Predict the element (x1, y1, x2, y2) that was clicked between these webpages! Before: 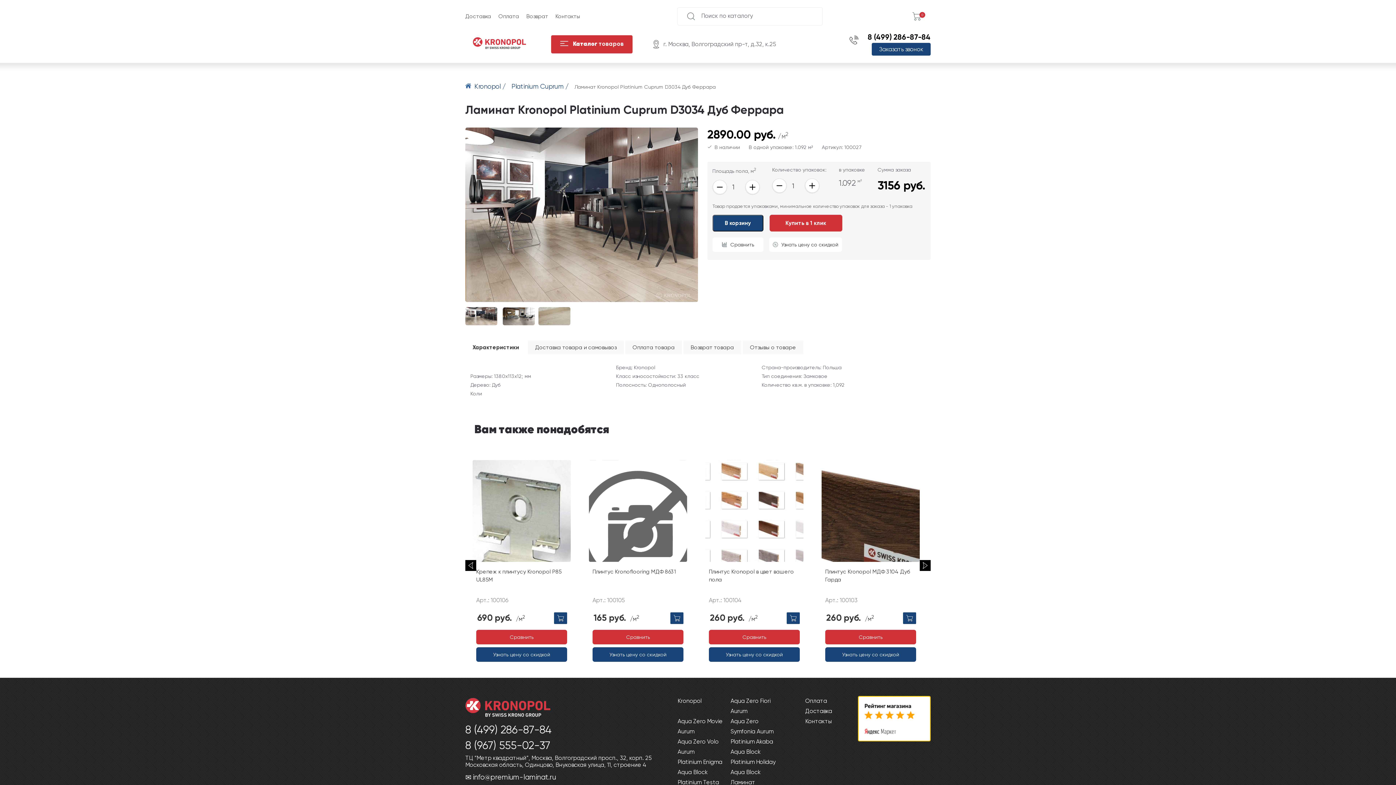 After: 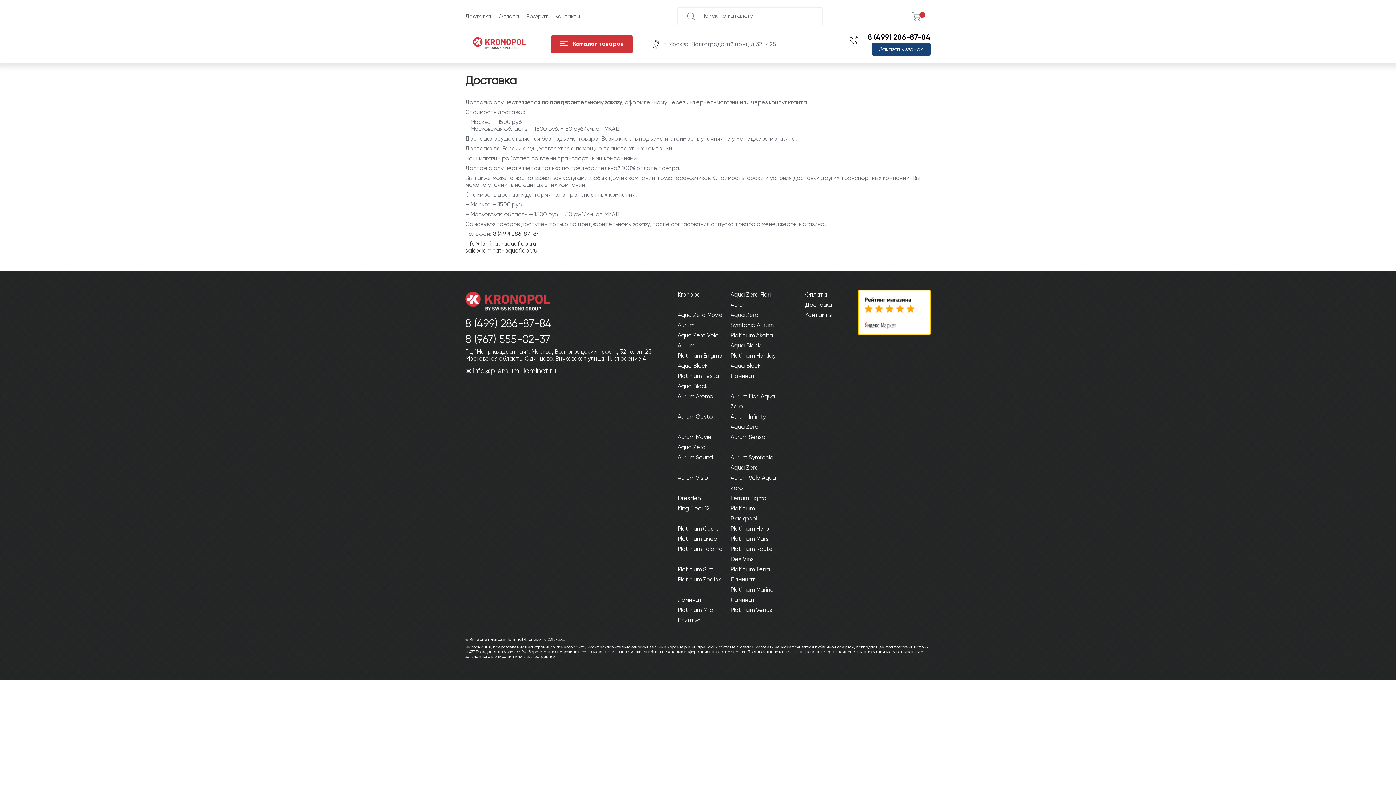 Action: label: Доставка bbox: (465, 13, 491, 19)